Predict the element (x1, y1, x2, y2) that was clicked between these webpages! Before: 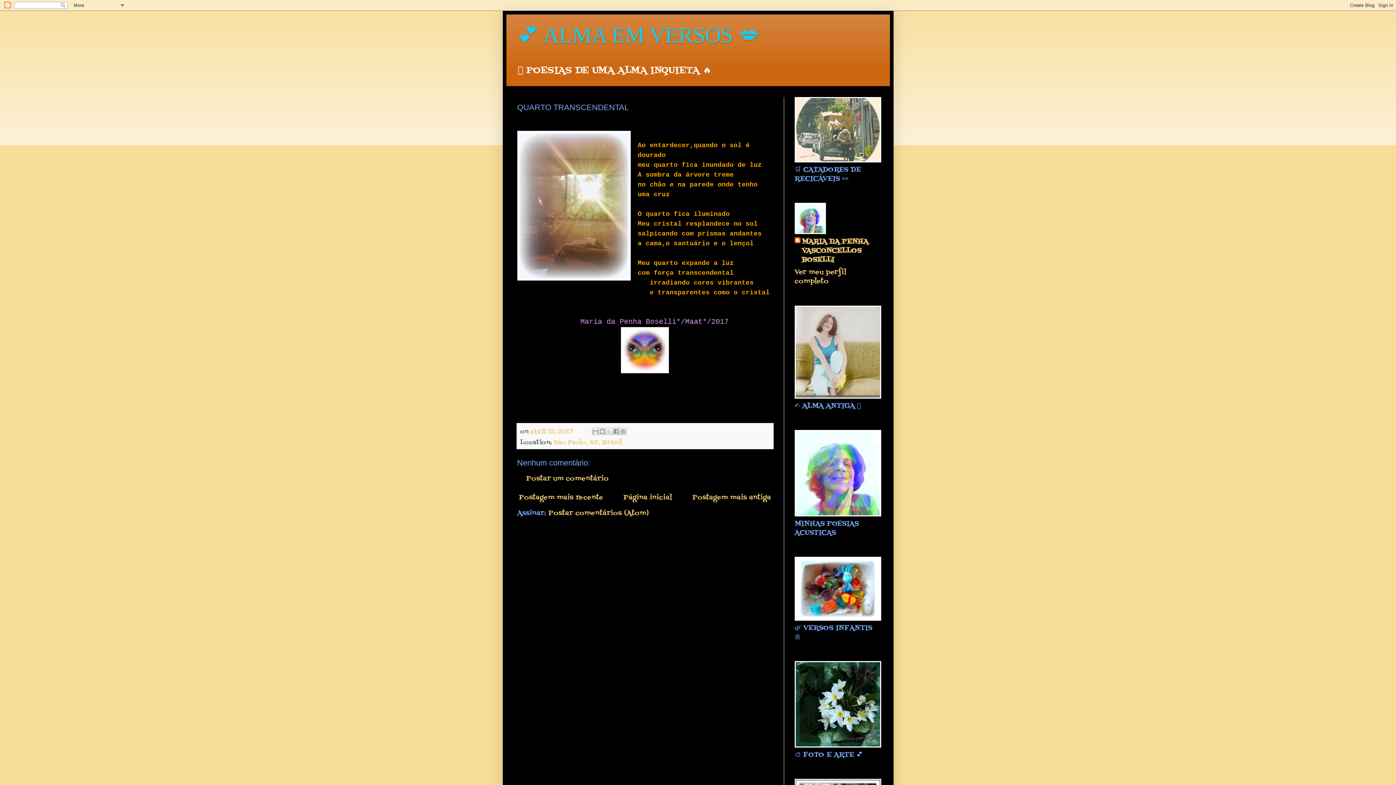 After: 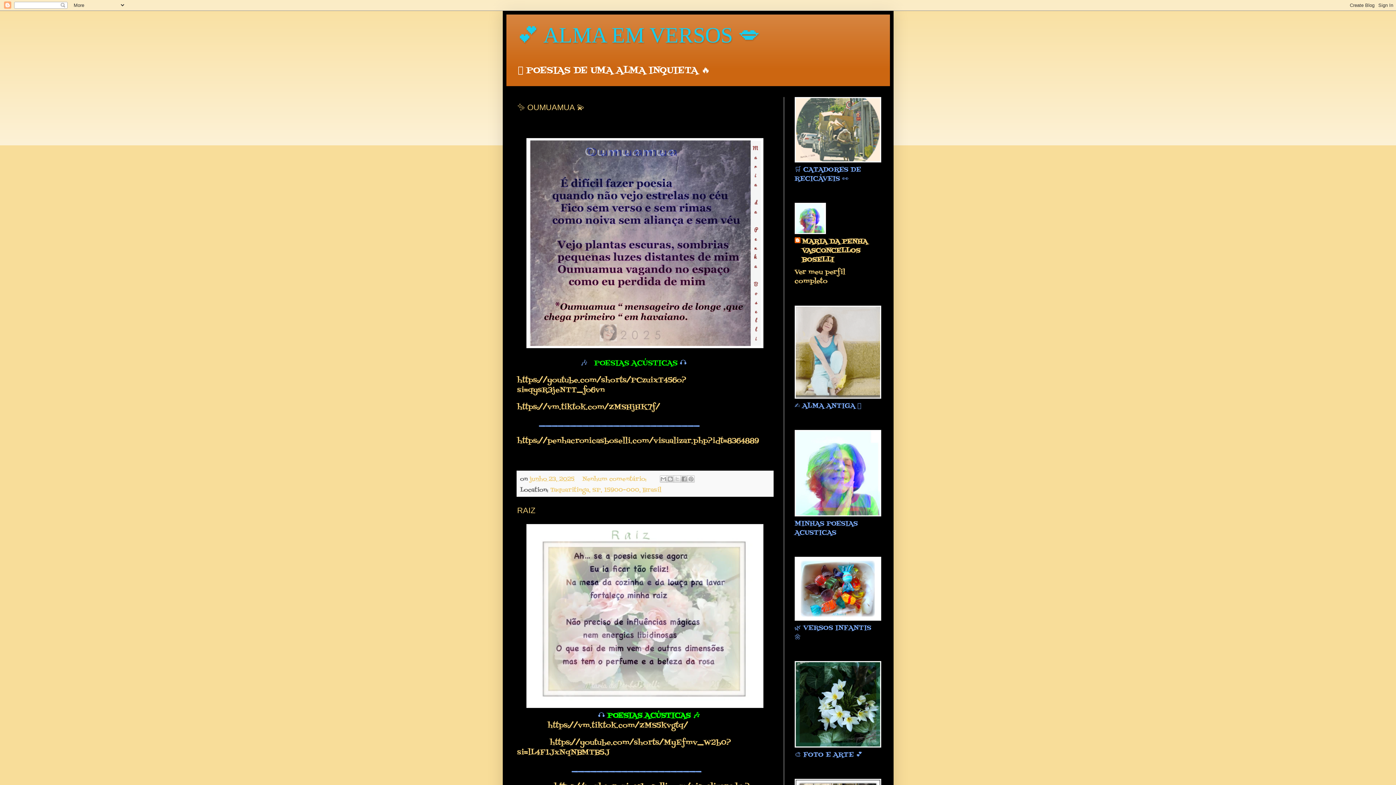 Action: bbox: (517, 23, 760, 47) label: 💕 ALMA EM VERSOS 💋